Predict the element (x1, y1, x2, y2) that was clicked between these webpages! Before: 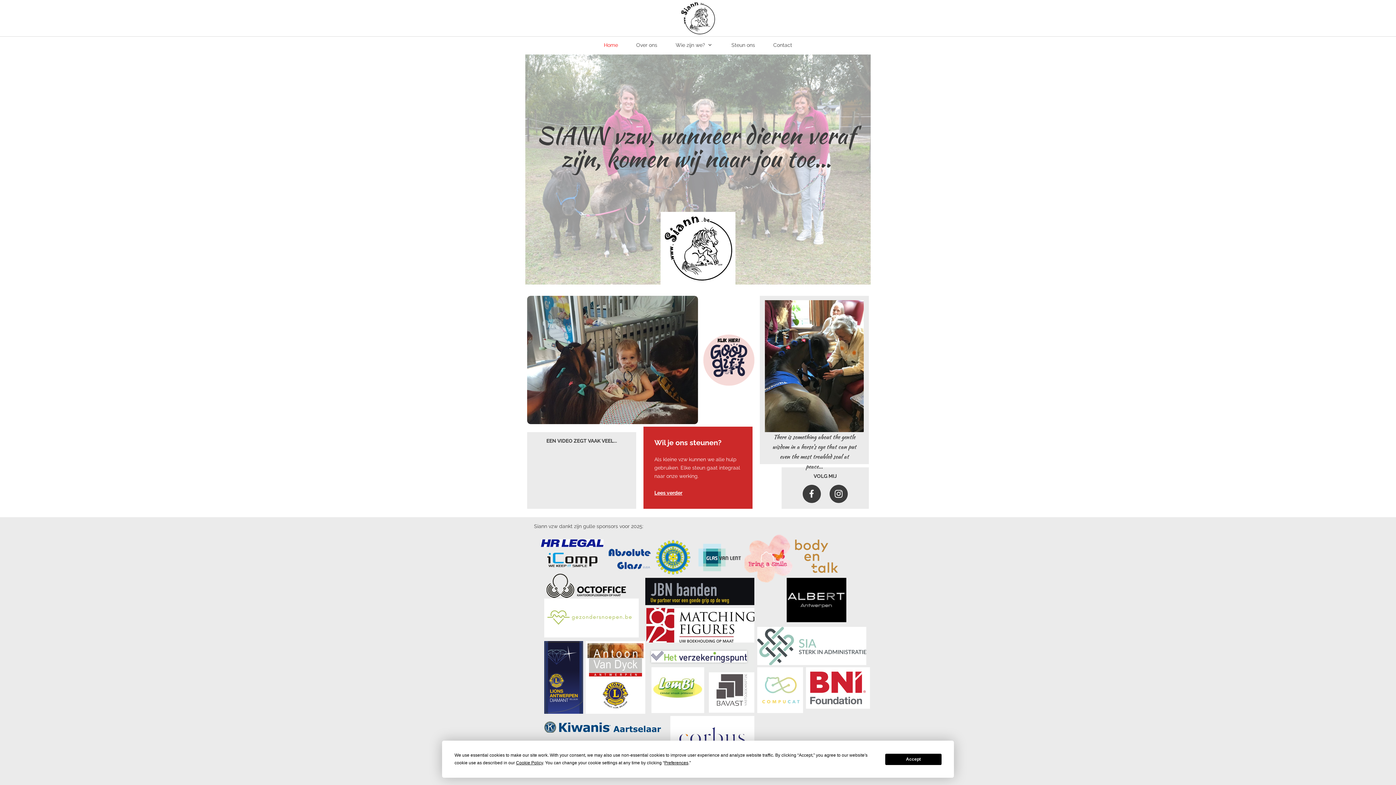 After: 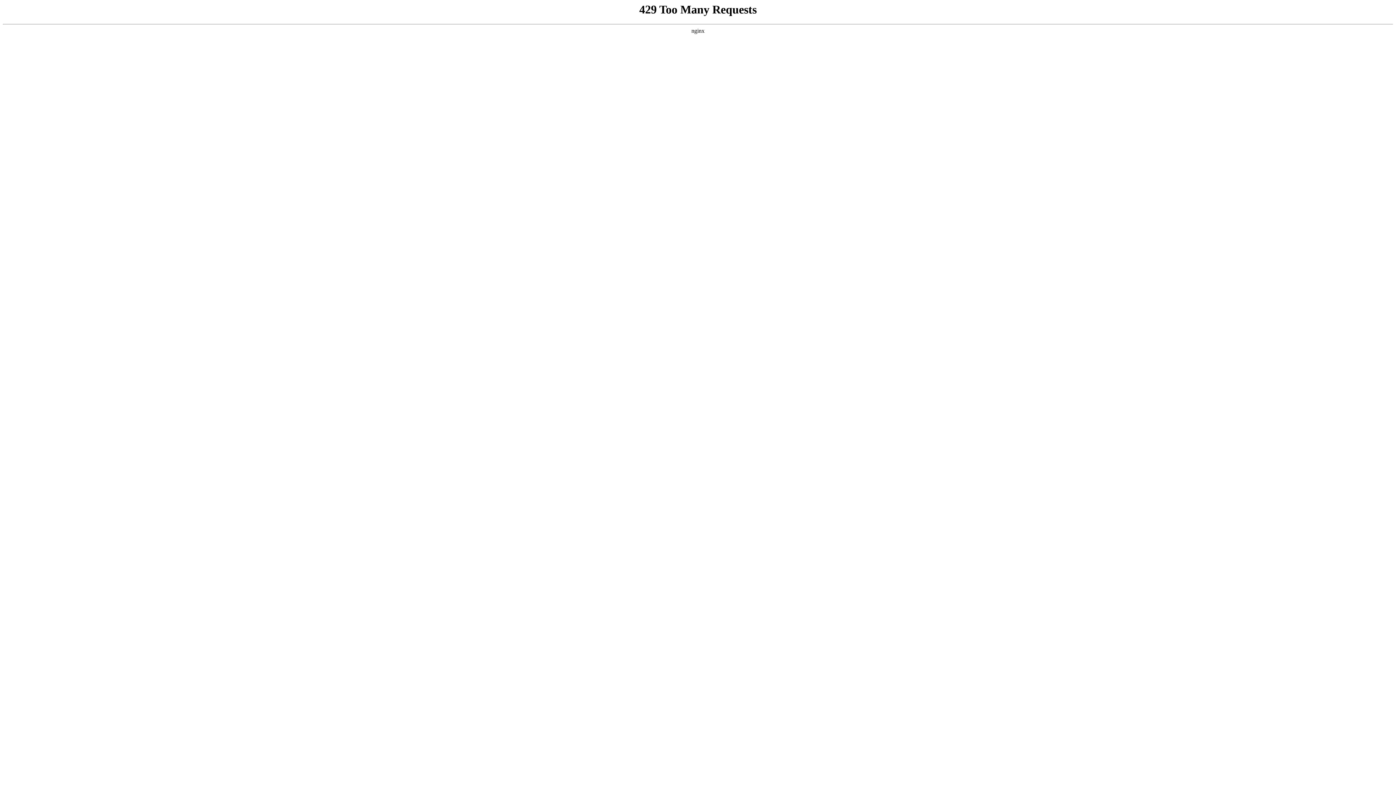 Action: bbox: (645, 578, 754, 605)